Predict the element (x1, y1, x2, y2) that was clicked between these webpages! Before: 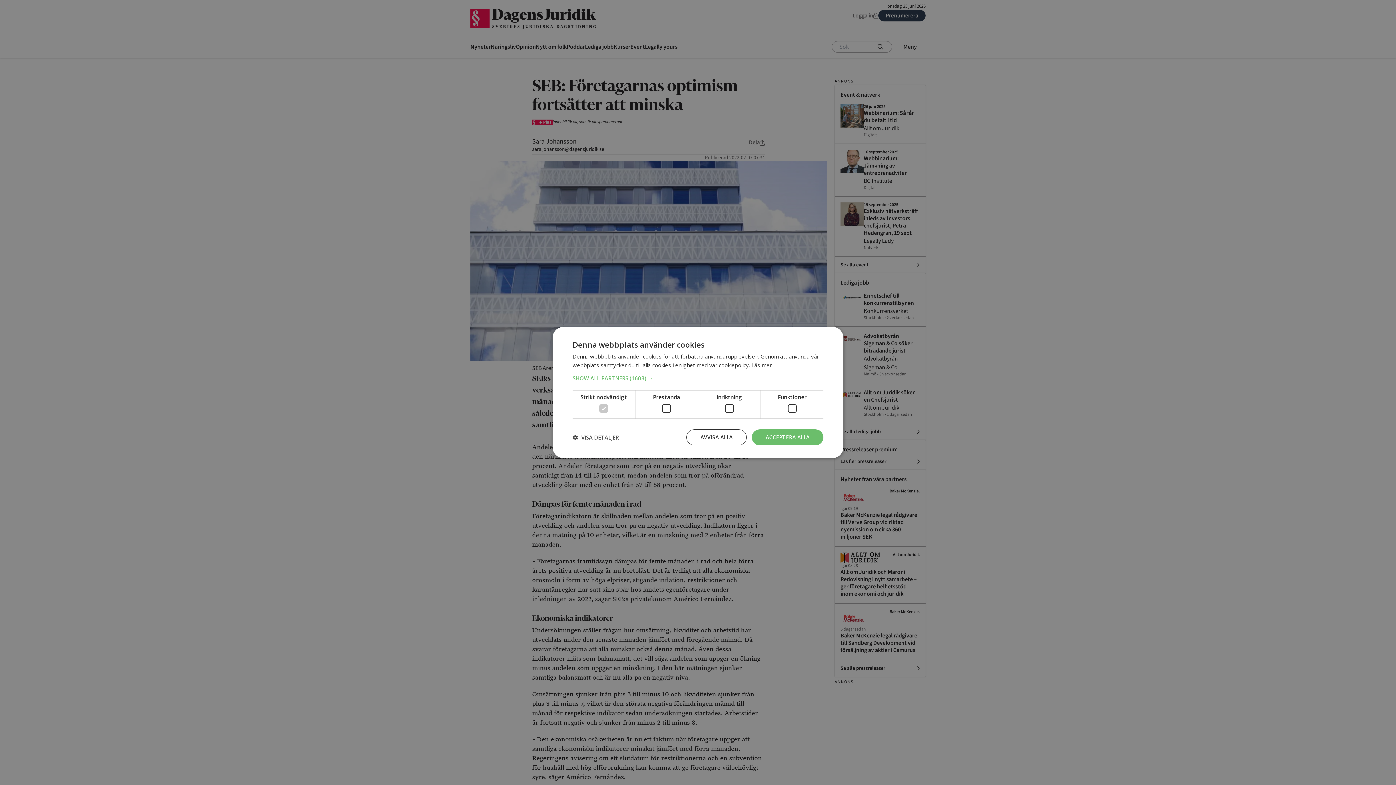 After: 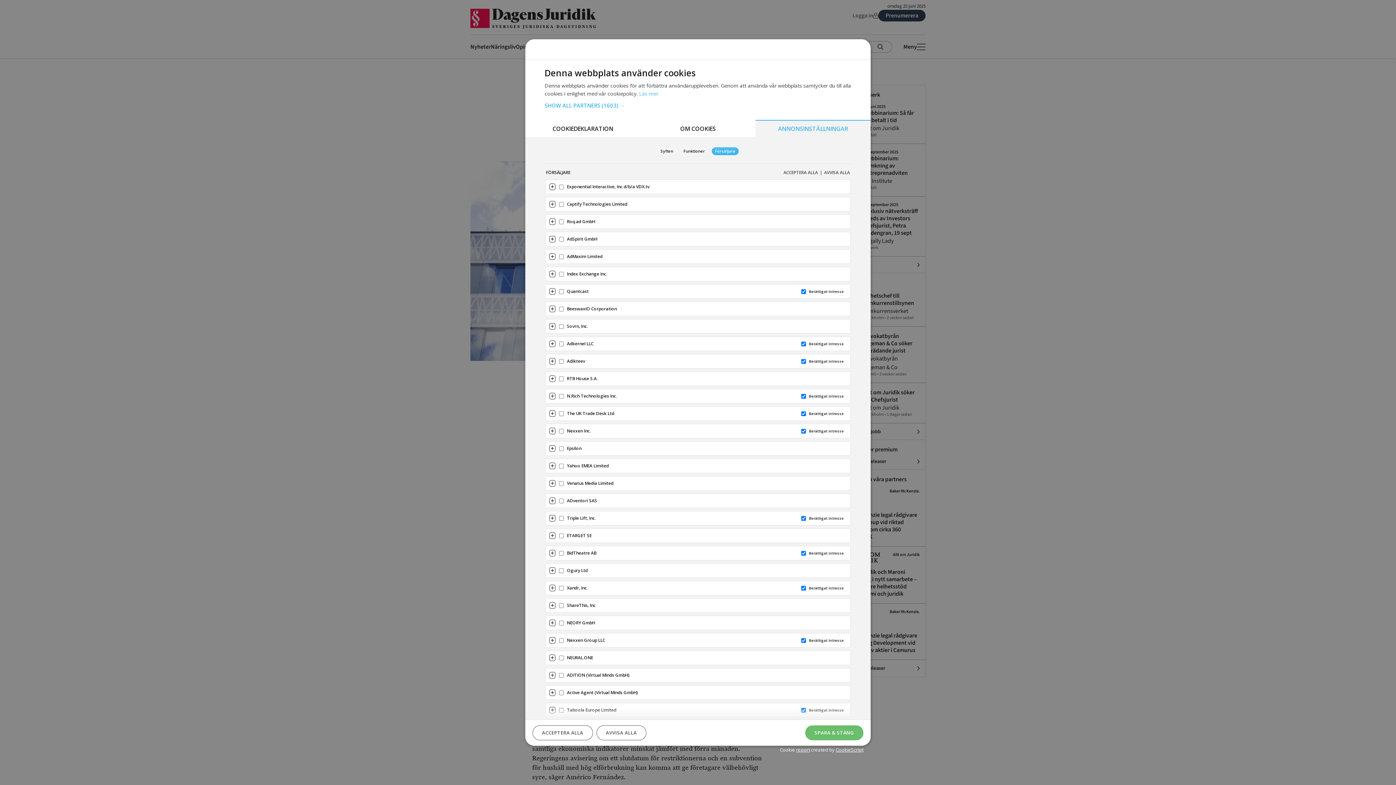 Action: label: SHOW ALL PARTNERS (1603) → bbox: (572, 375, 823, 381)